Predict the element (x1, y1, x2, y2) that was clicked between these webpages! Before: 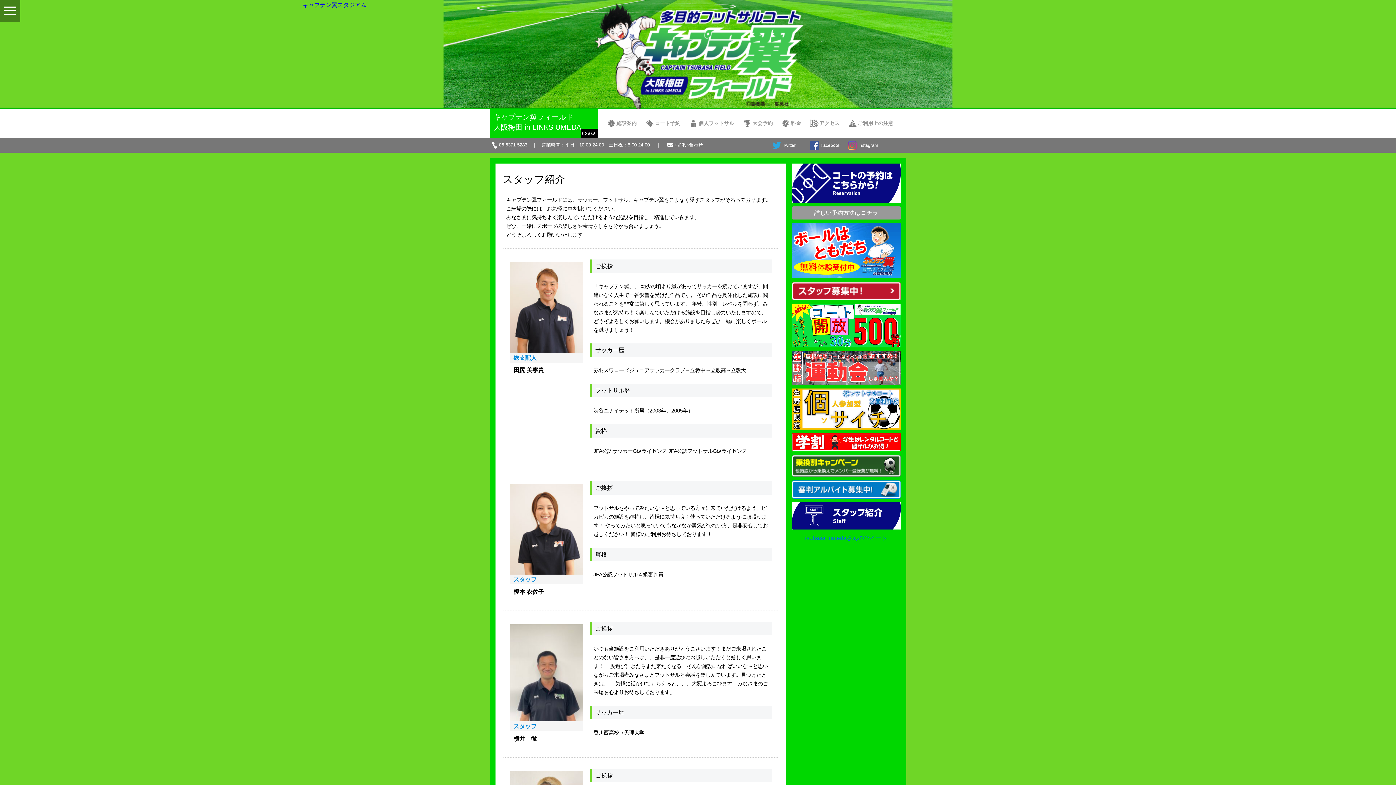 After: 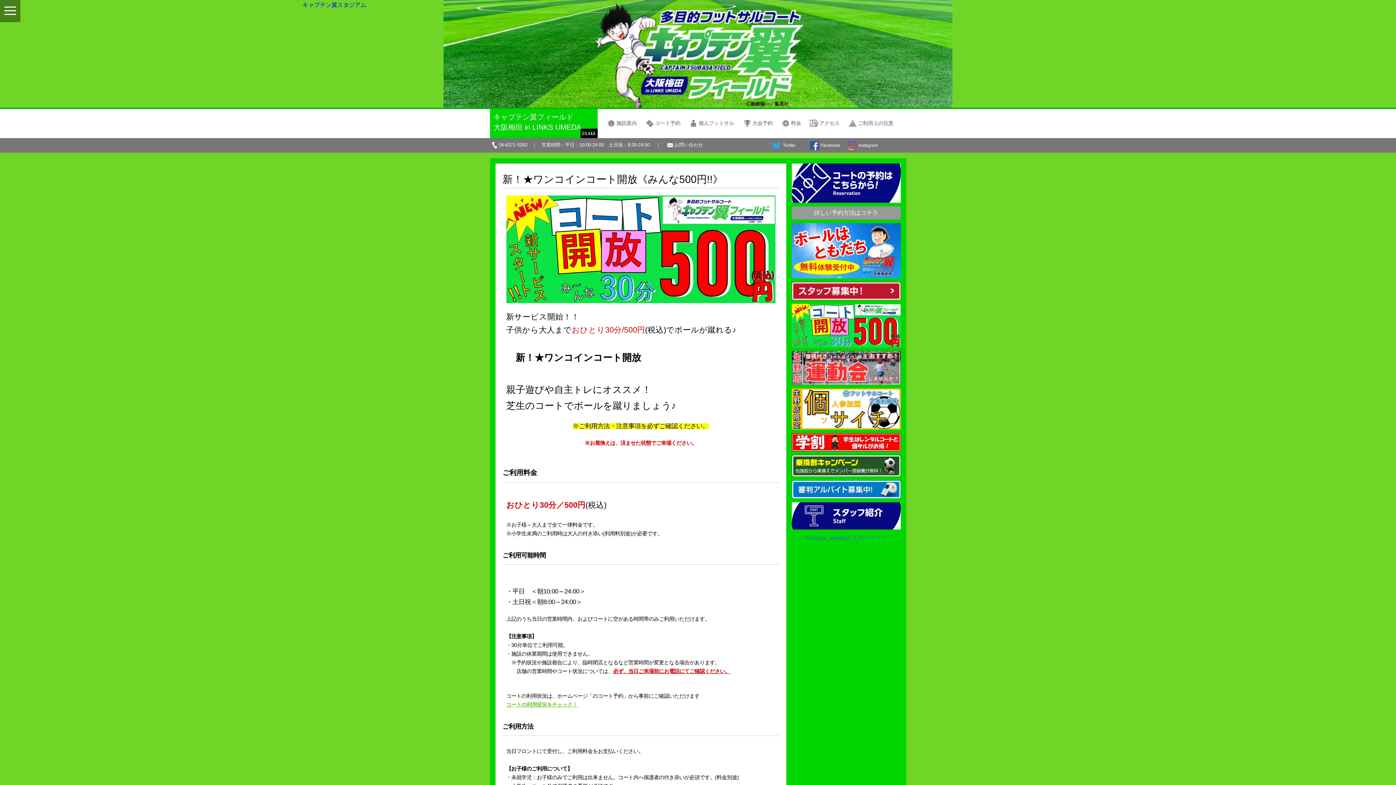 Action: bbox: (791, 305, 900, 311)